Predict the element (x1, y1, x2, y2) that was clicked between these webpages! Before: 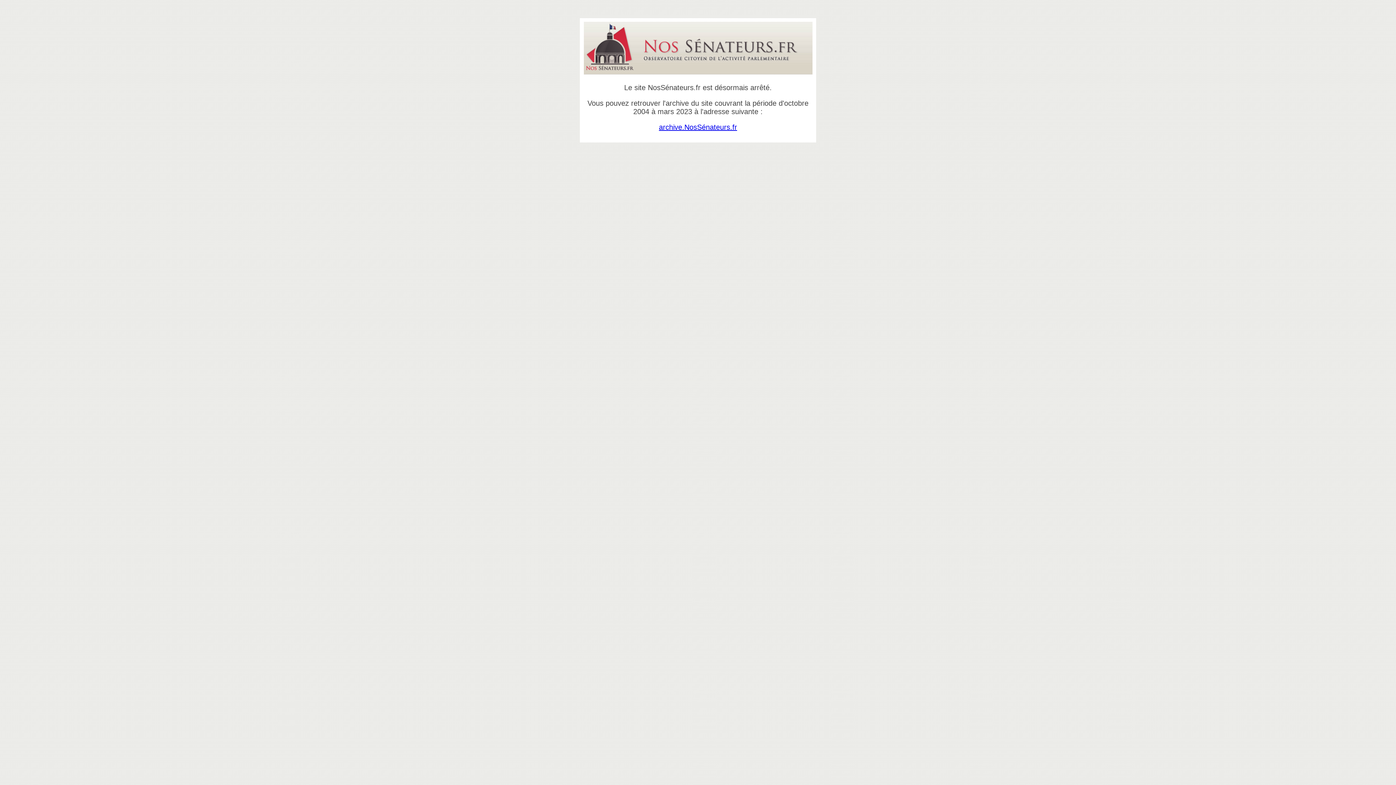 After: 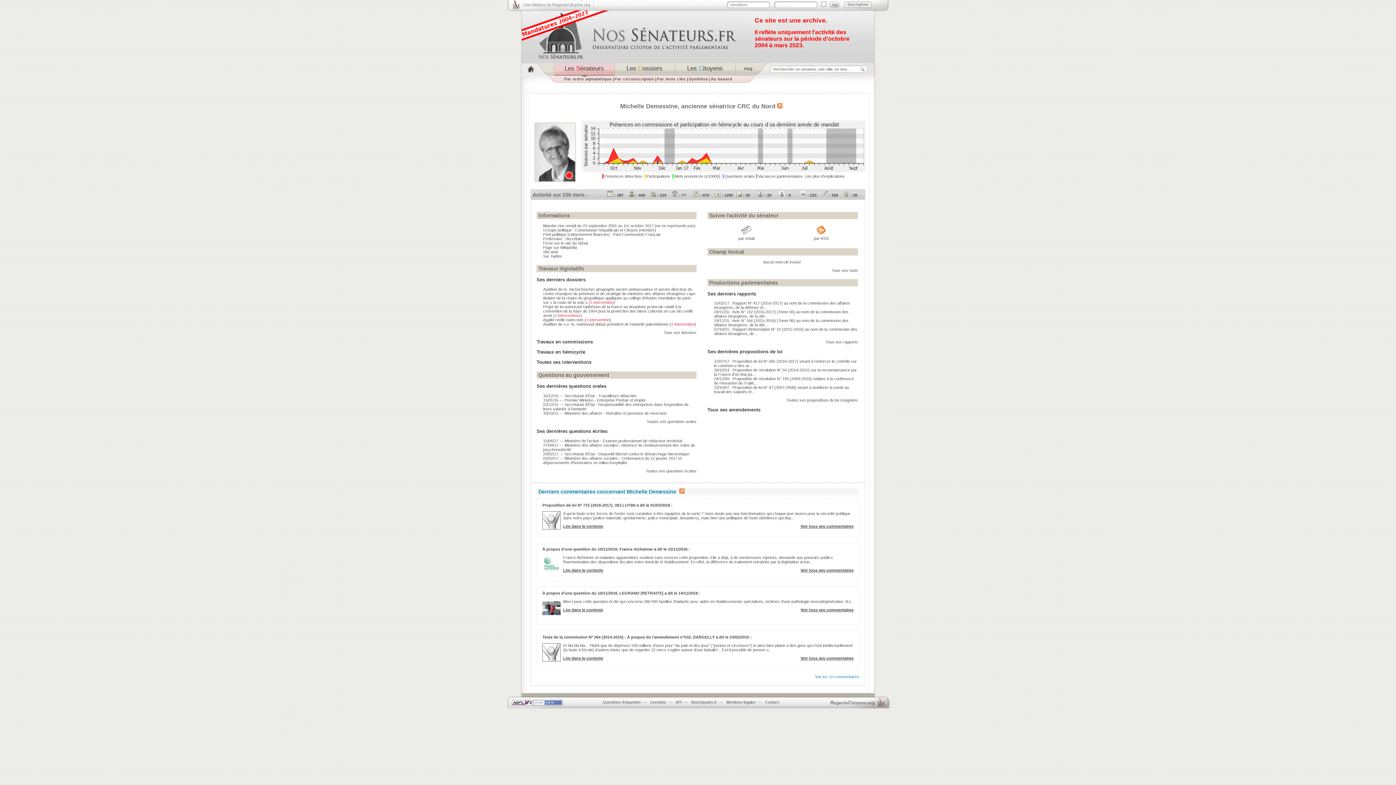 Action: label: archive.NosSénateurs.fr bbox: (659, 123, 737, 131)